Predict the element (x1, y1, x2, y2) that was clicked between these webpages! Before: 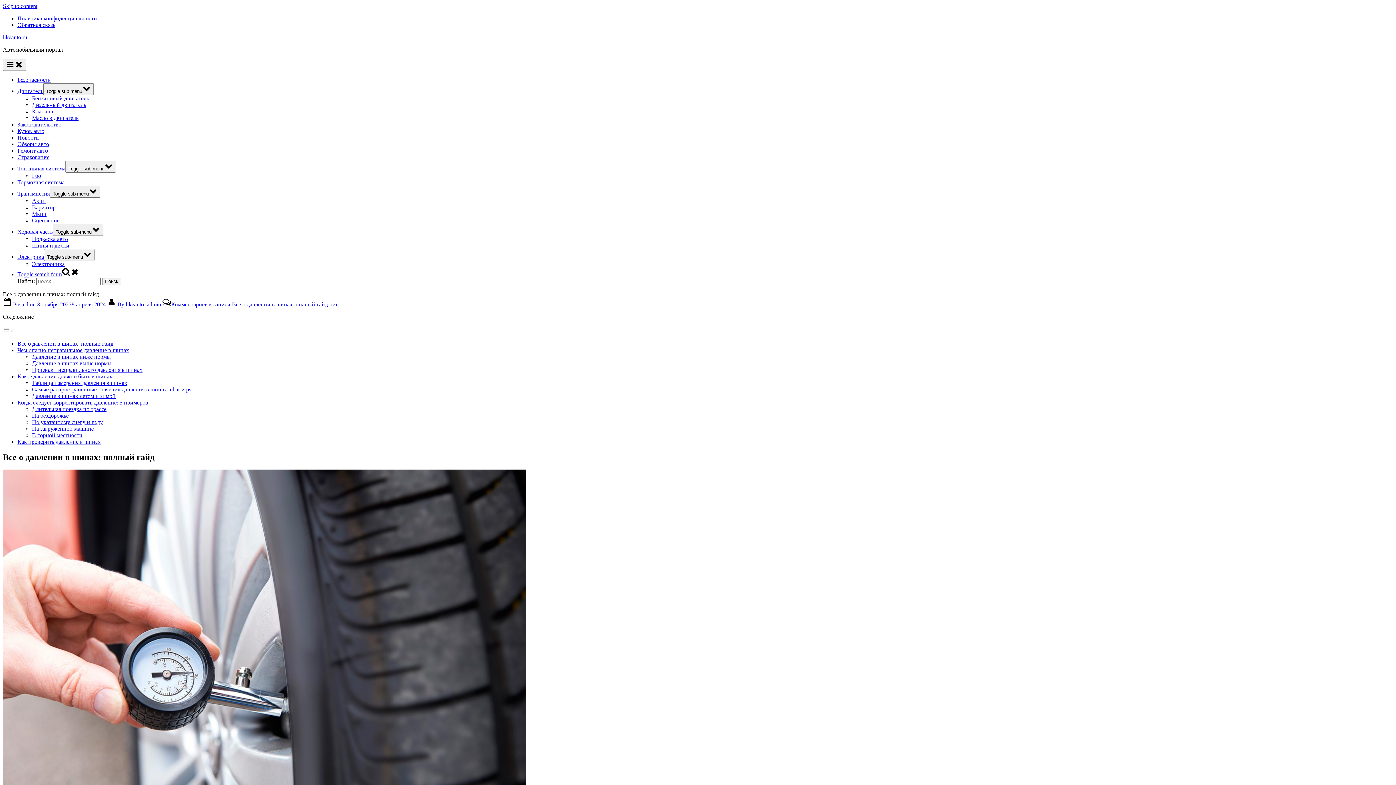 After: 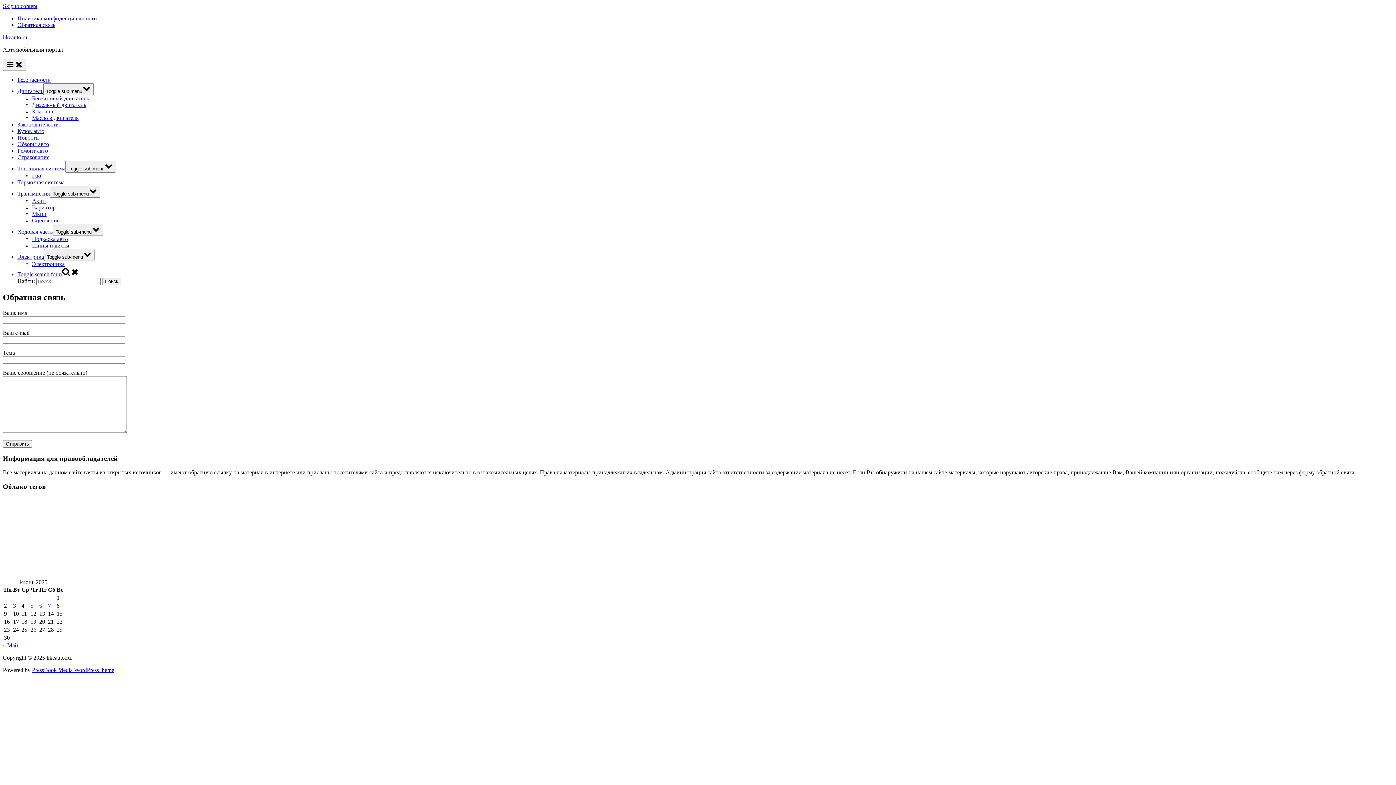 Action: bbox: (17, 21, 55, 28) label: Обратная связь